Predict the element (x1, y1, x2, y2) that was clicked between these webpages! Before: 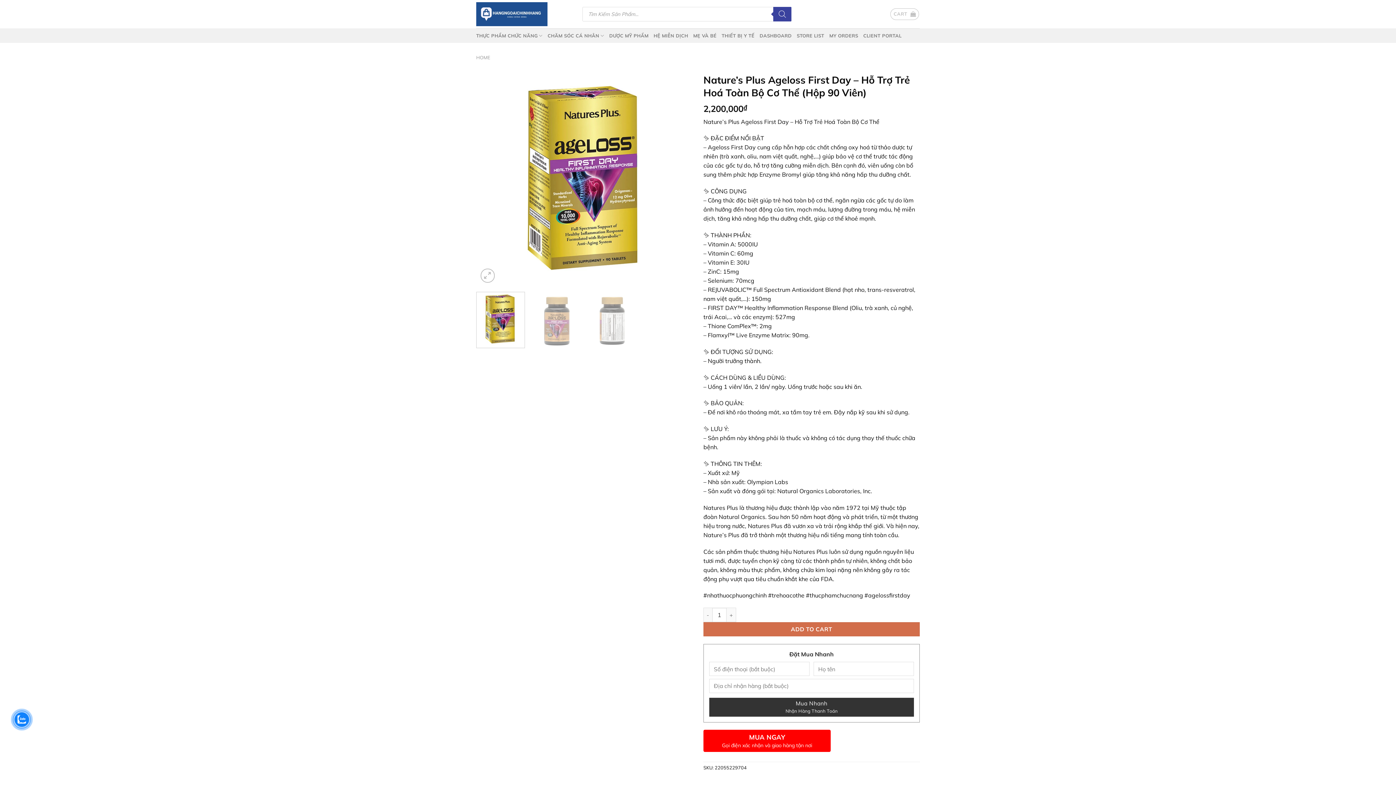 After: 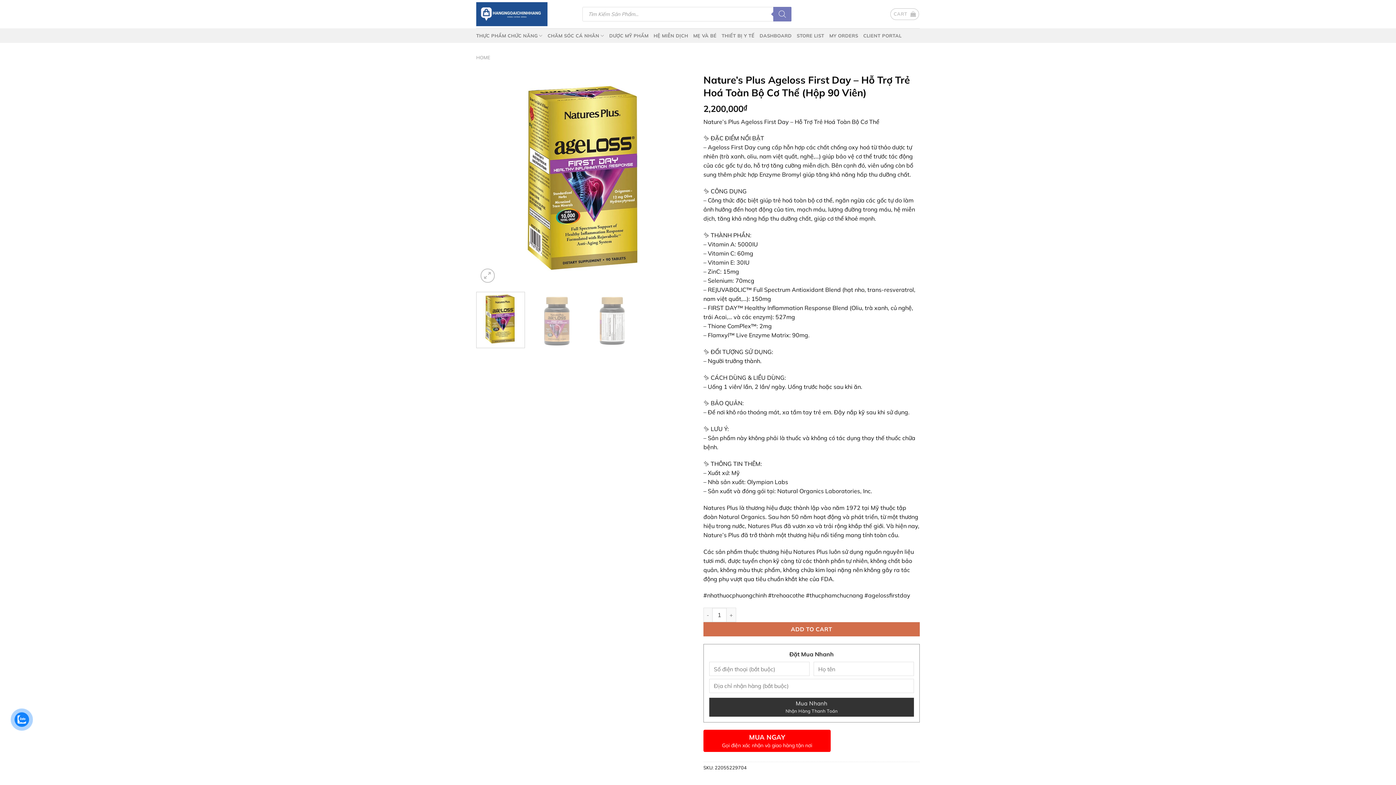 Action: bbox: (773, 6, 791, 21) label: Search